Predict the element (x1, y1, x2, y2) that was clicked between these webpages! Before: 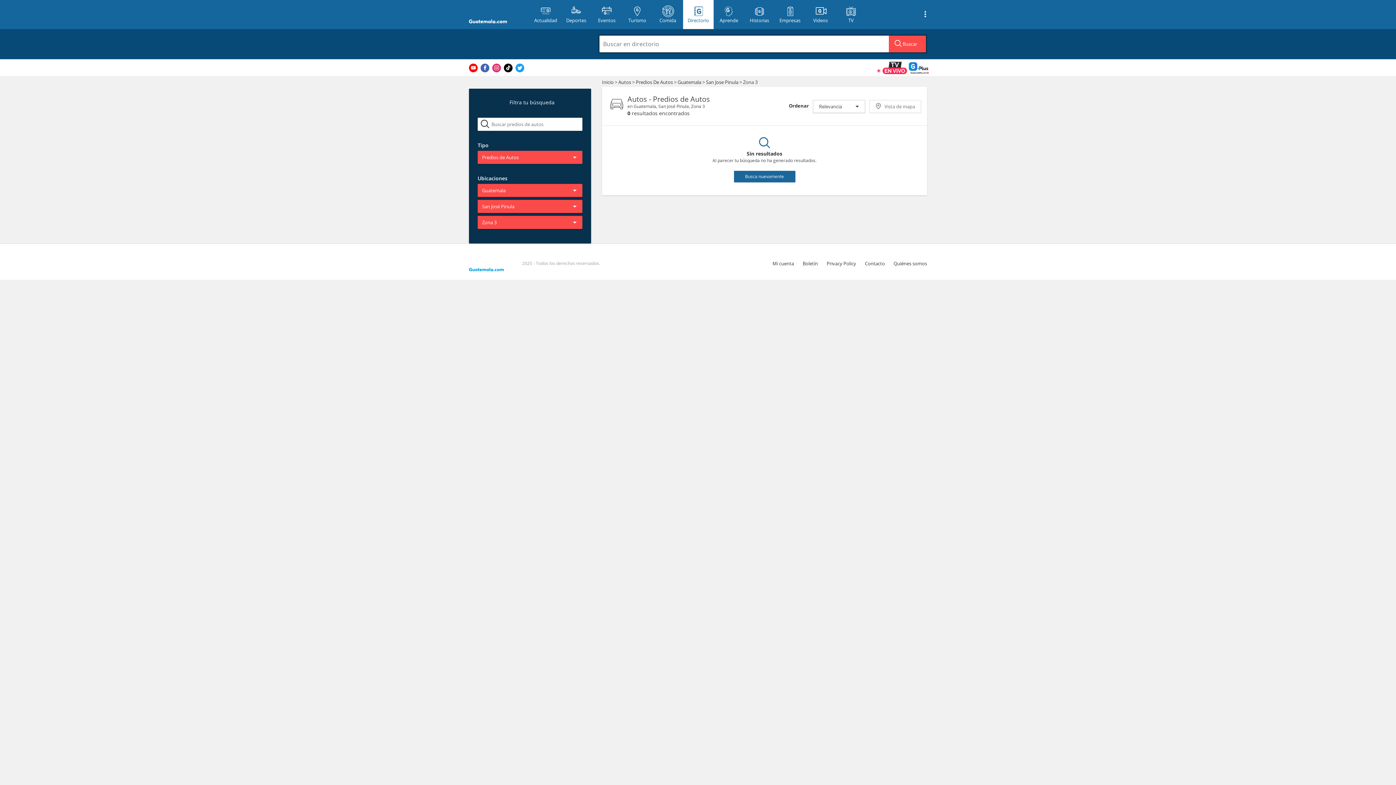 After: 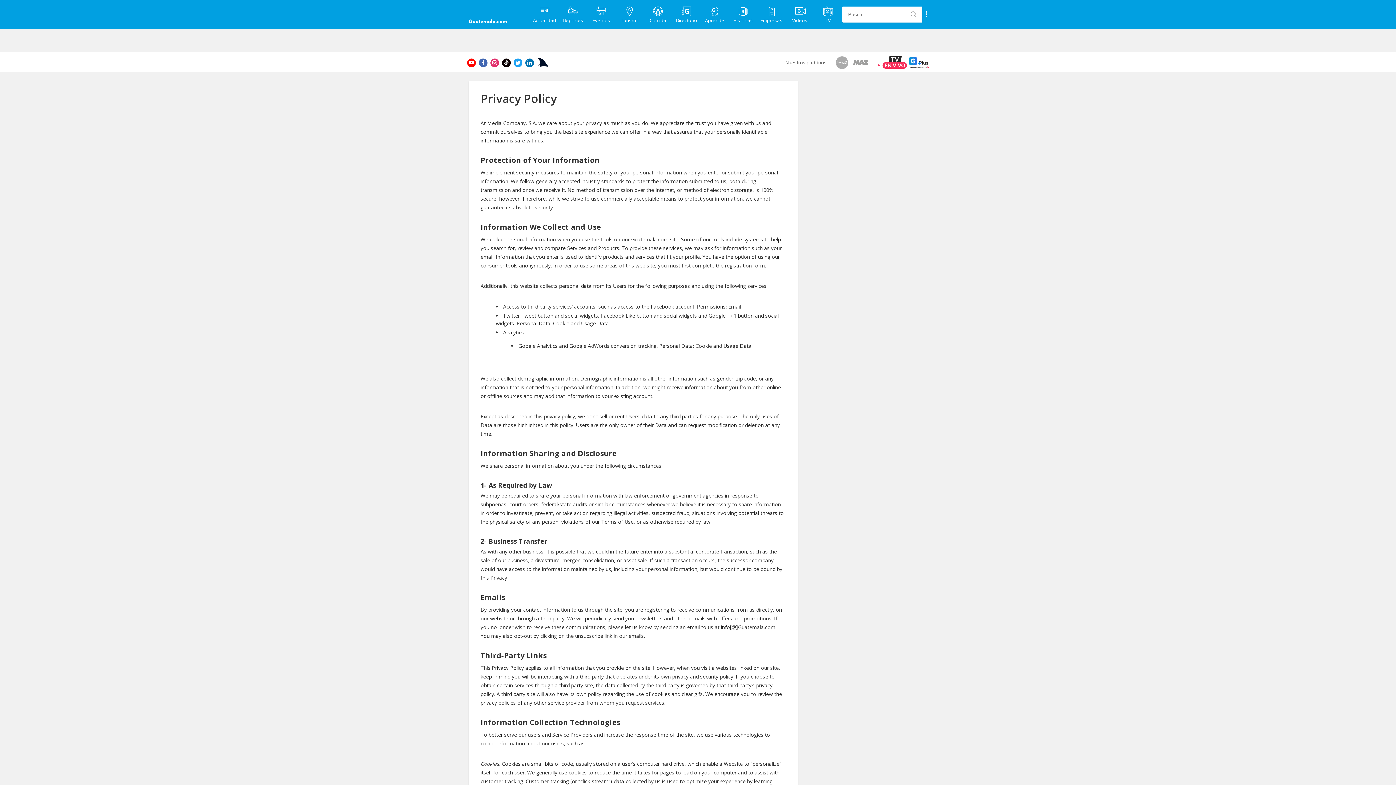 Action: bbox: (826, 260, 856, 266) label: Privacy Policy